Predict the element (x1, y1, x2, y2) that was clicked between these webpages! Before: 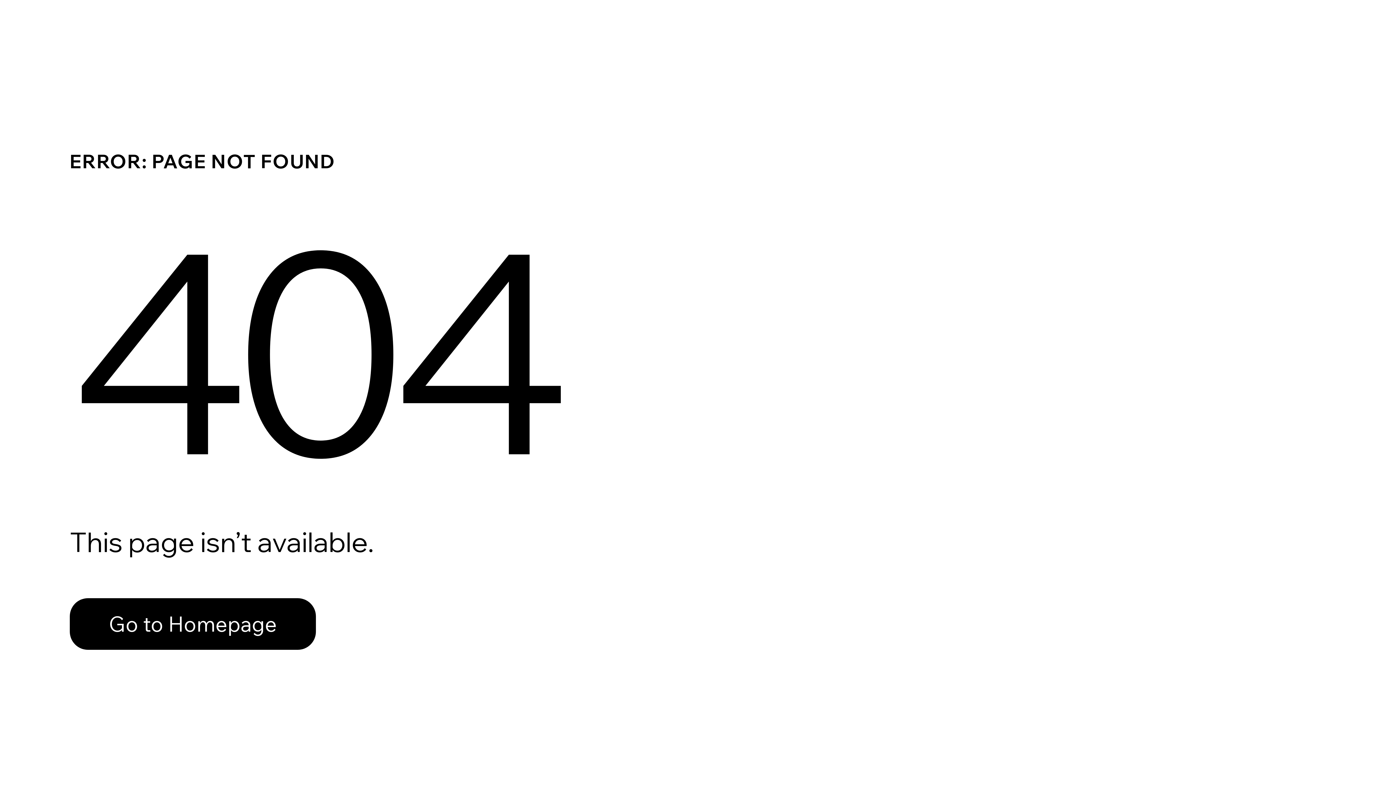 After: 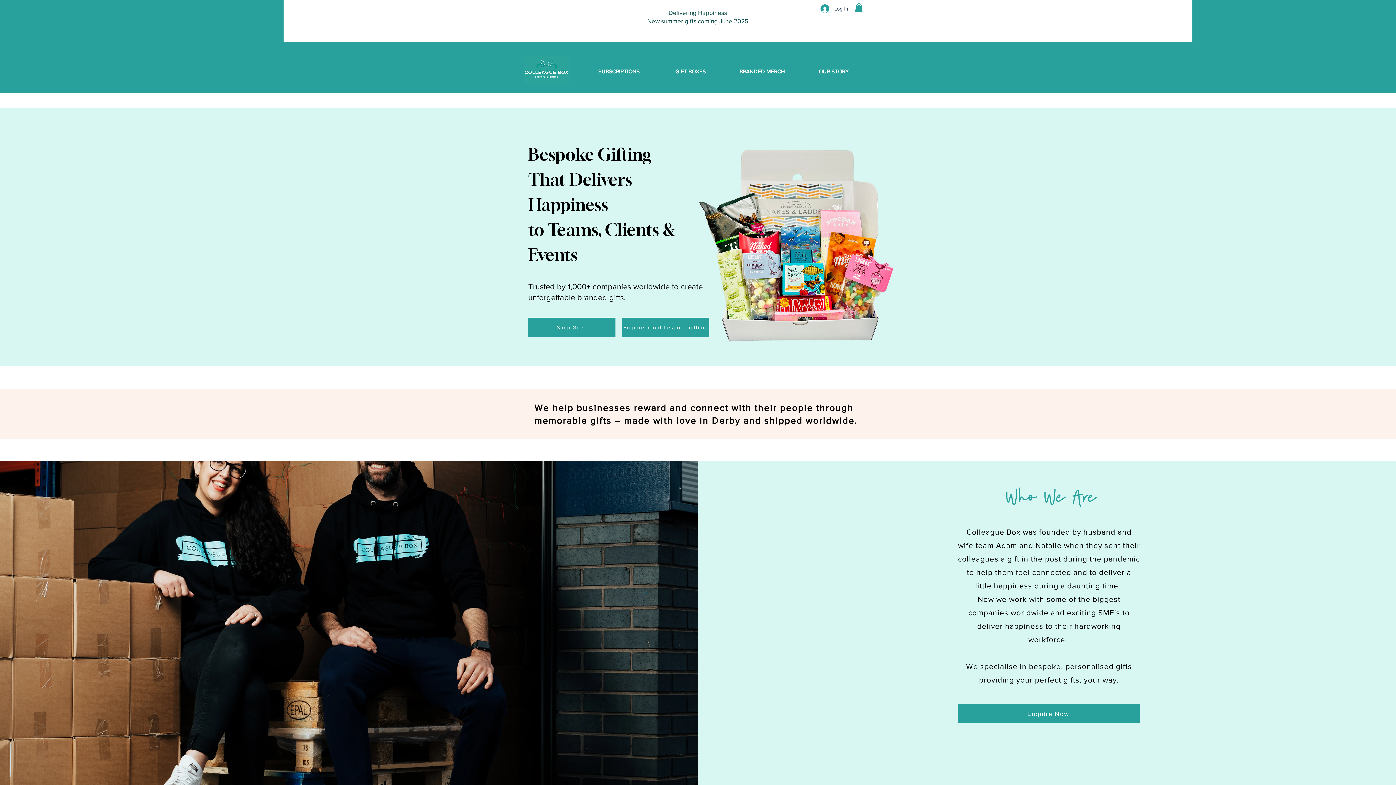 Action: bbox: (69, 598, 316, 650) label: Go to Homepage